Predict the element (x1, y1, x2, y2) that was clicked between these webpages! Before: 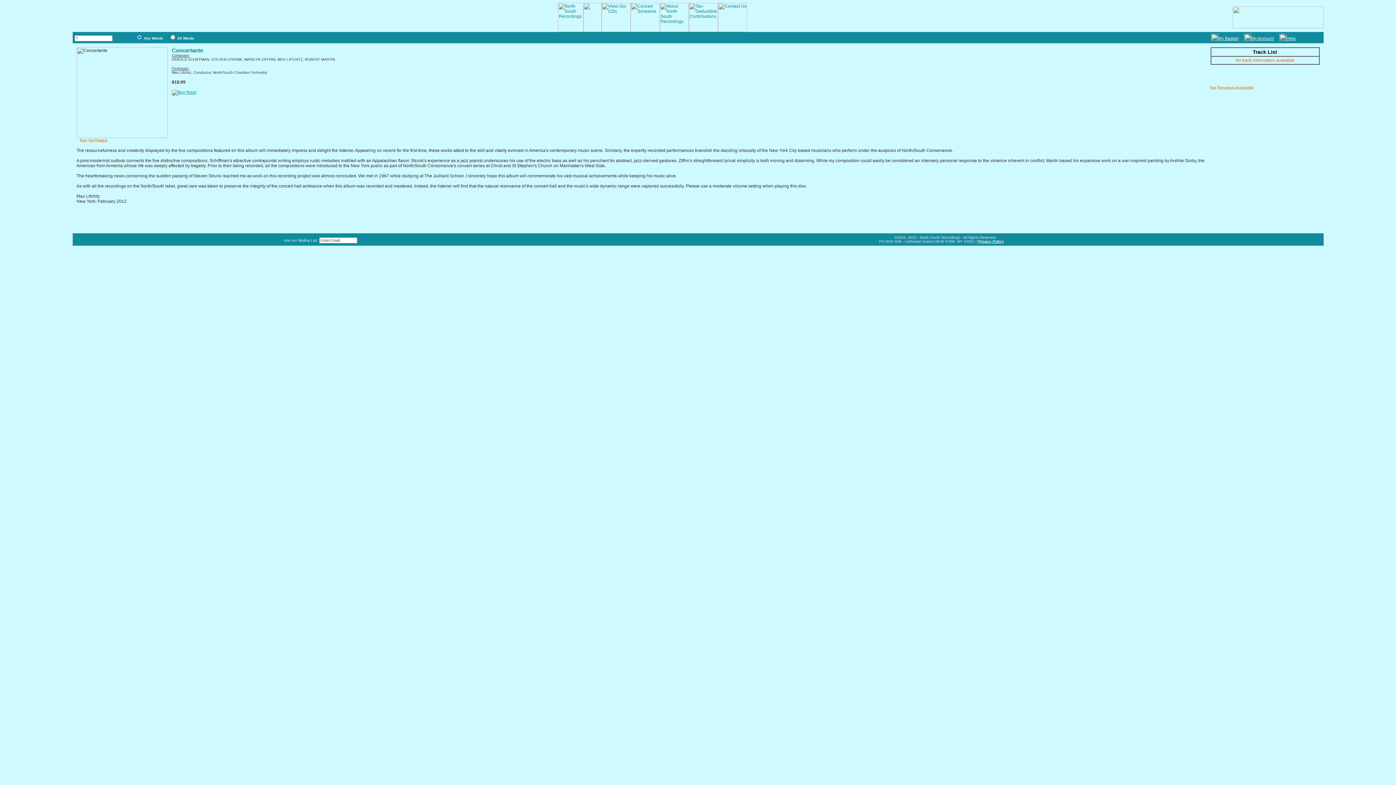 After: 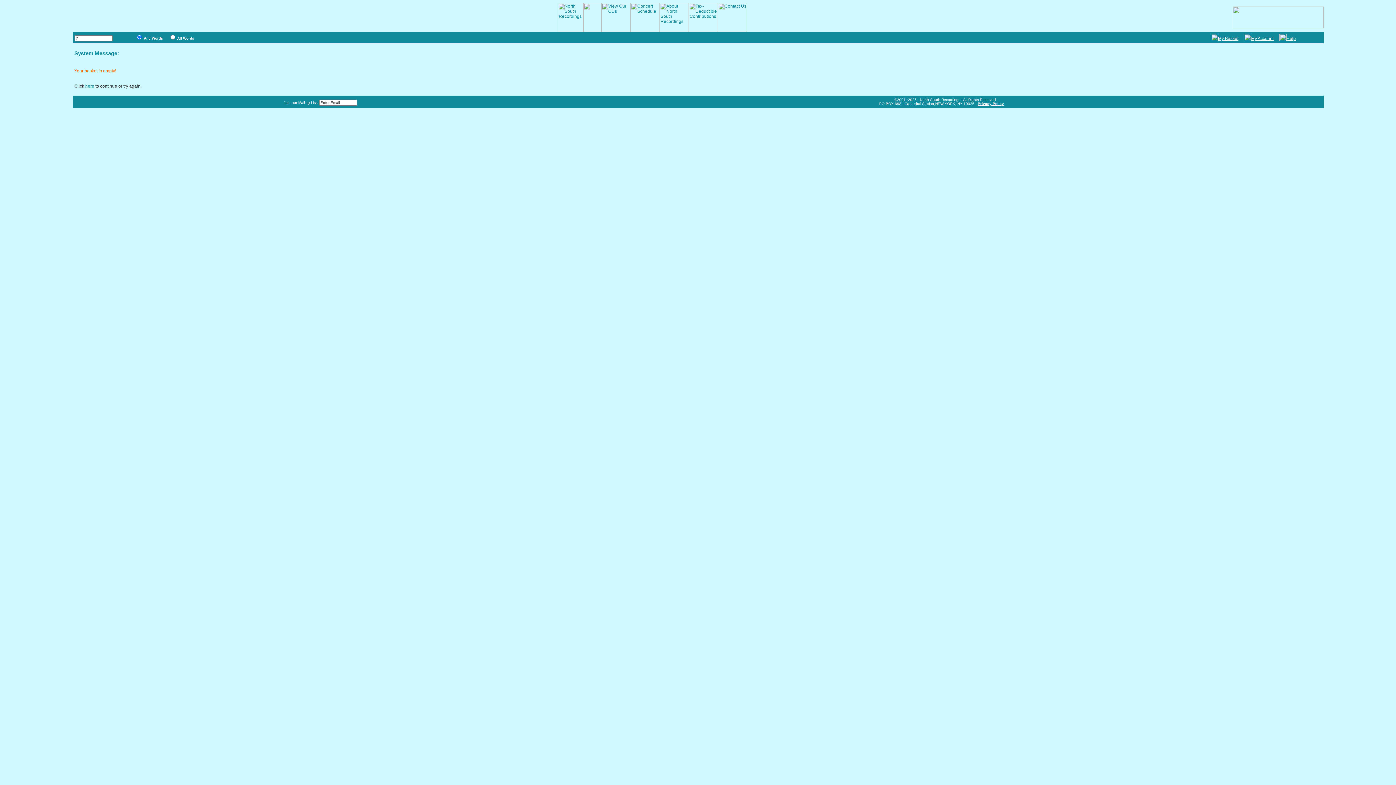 Action: label: My Basket bbox: (1211, 36, 1238, 41)